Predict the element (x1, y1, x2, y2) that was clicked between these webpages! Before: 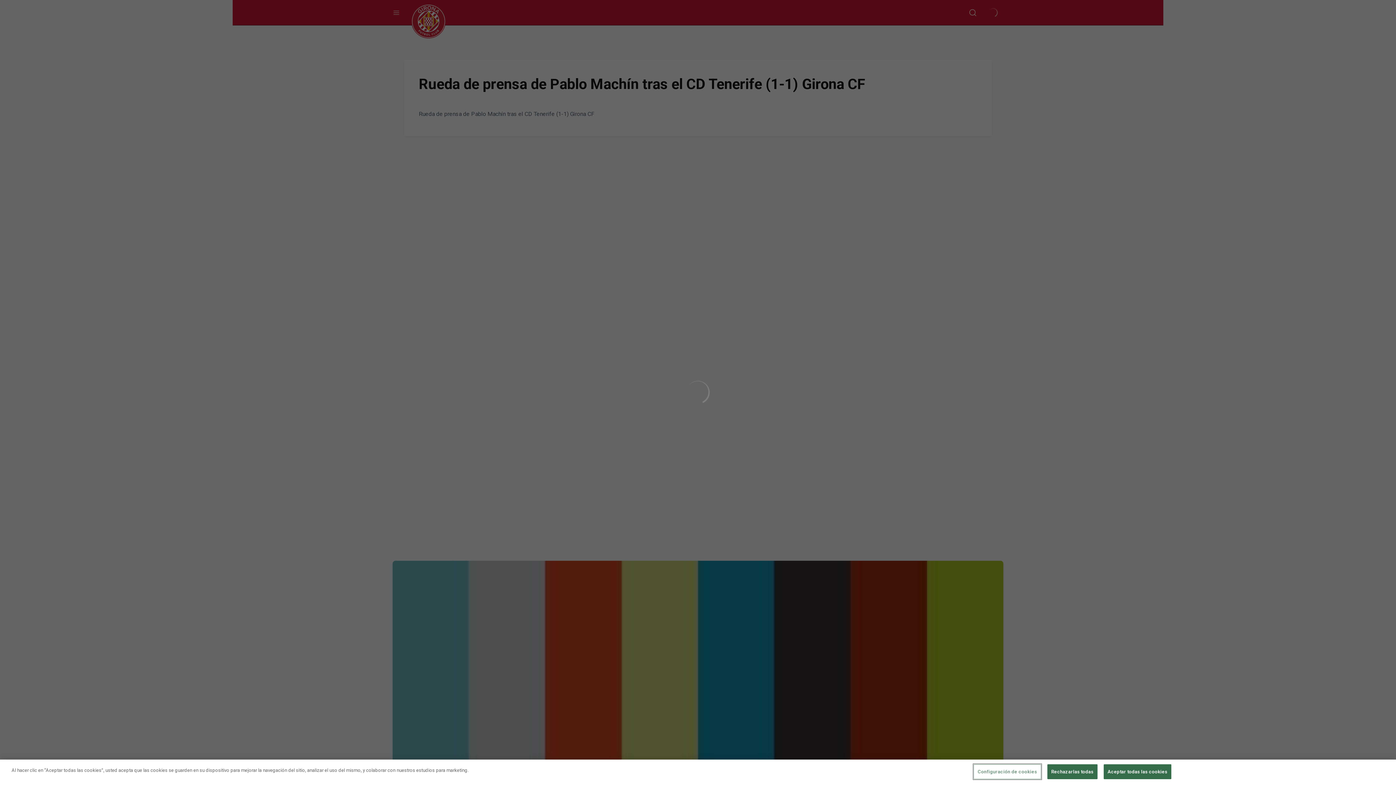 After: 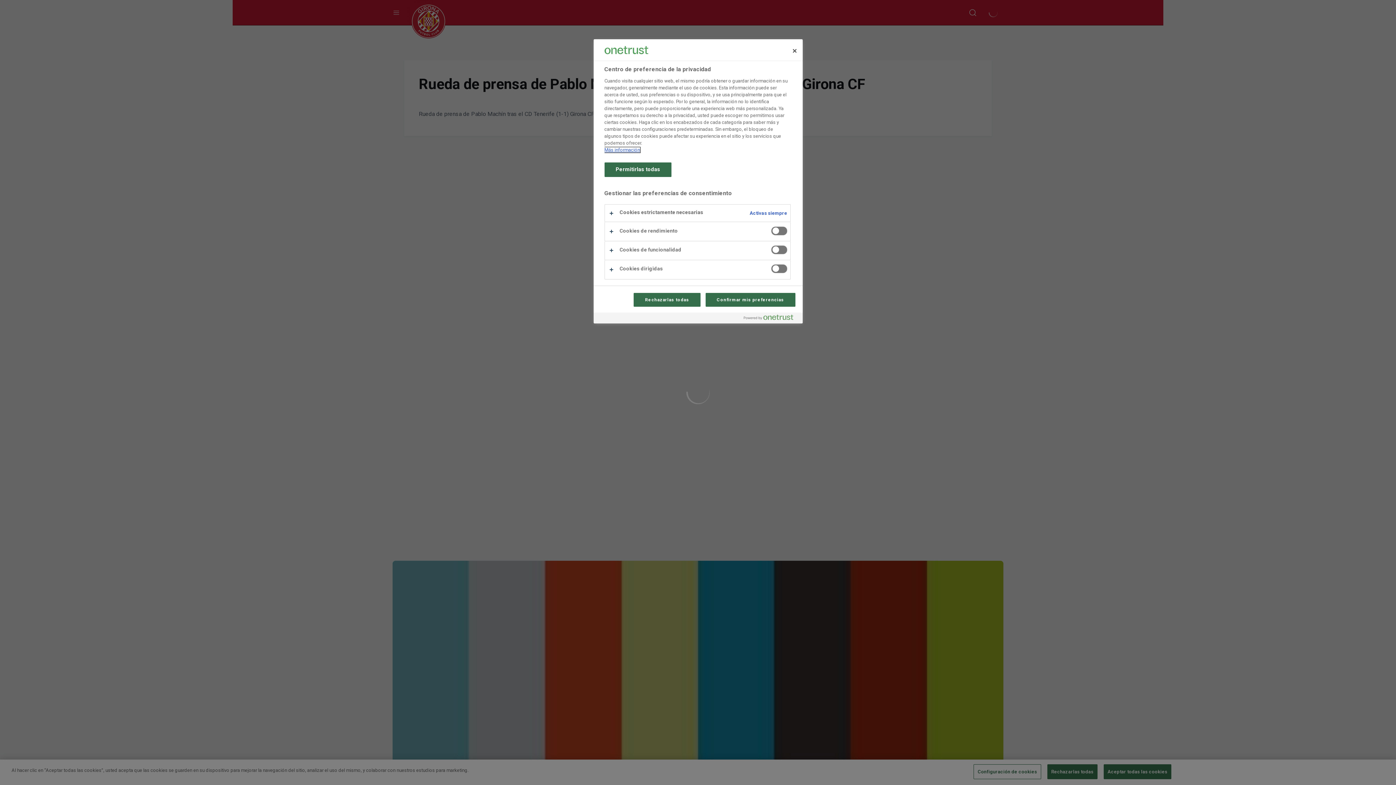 Action: label: Configuración de cookies bbox: (973, 764, 1041, 779)